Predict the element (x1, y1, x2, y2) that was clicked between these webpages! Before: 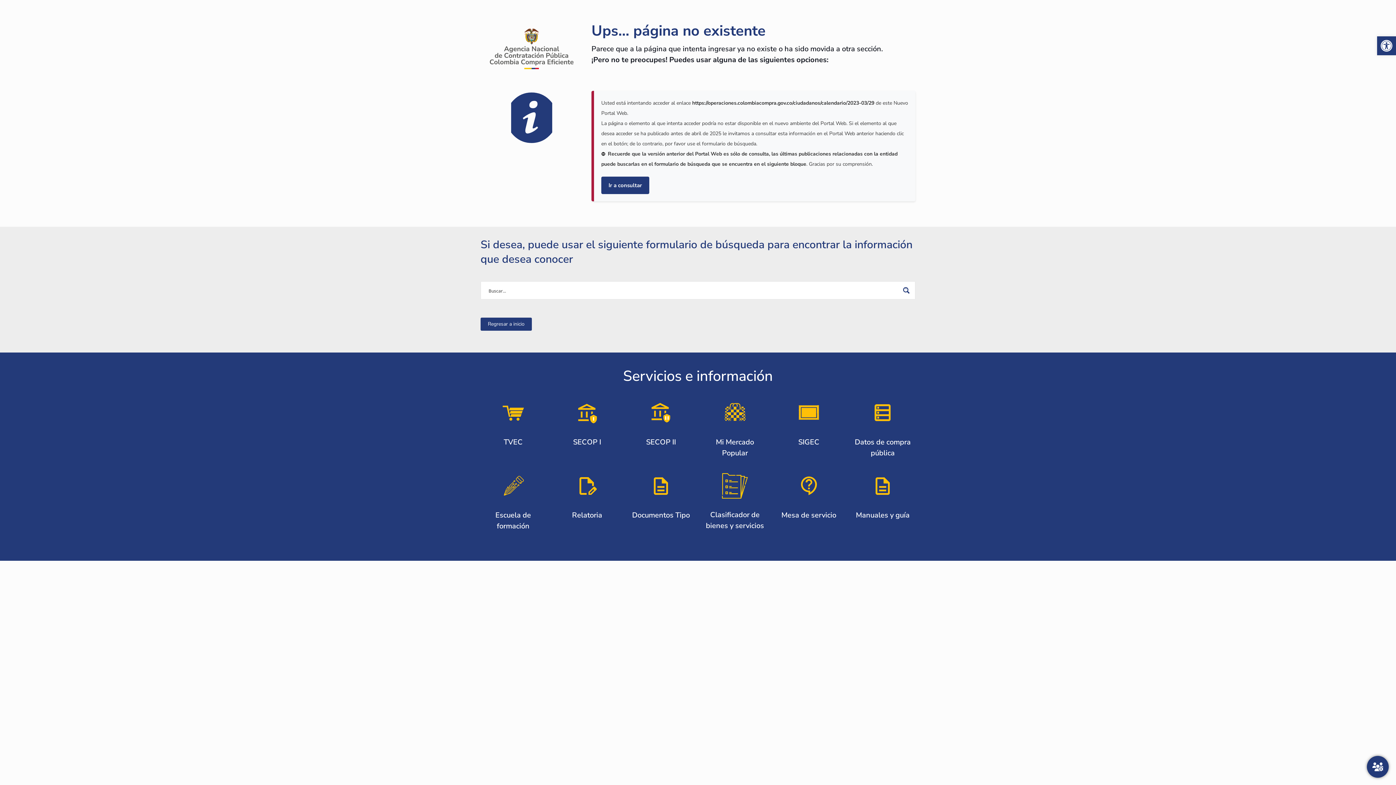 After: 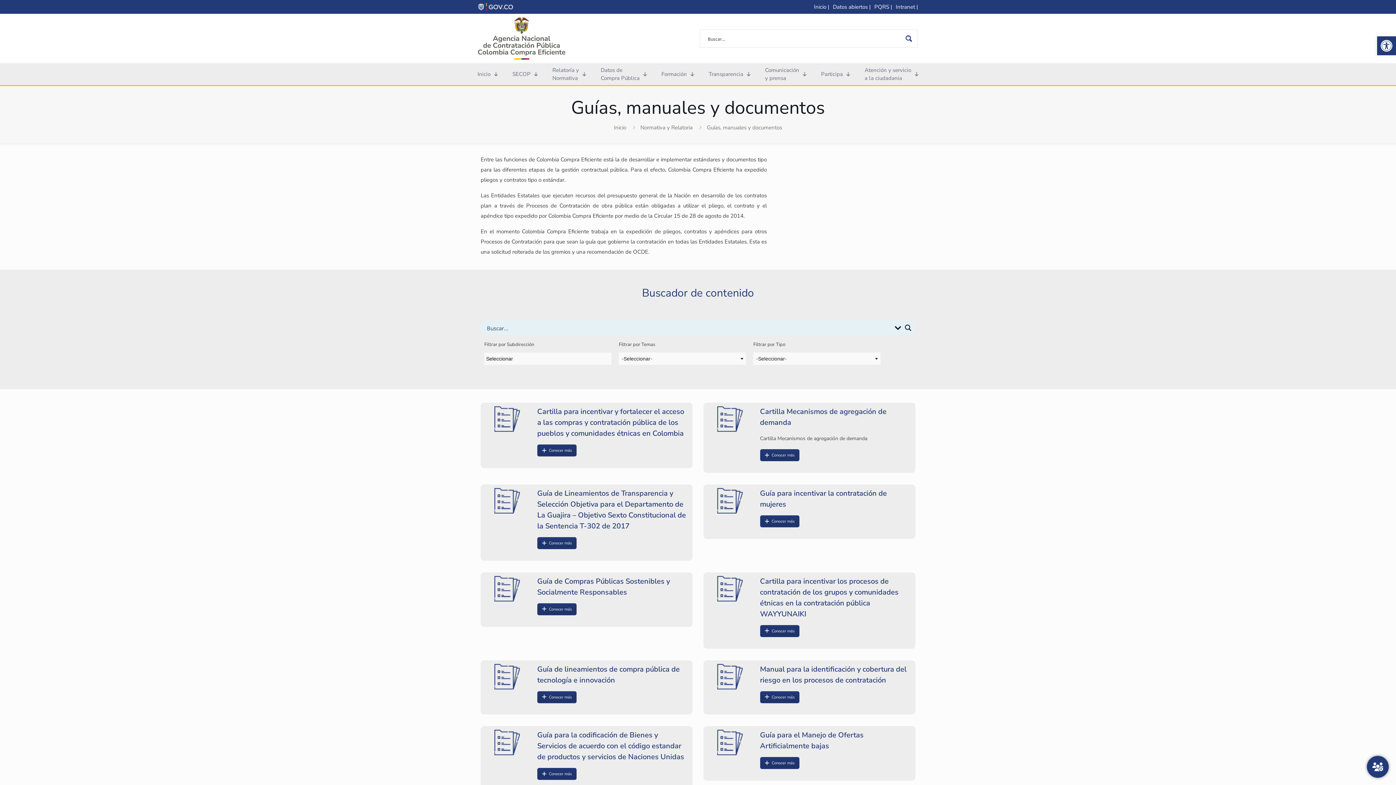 Action: label: Manuales y guía bbox: (850, 473, 915, 521)